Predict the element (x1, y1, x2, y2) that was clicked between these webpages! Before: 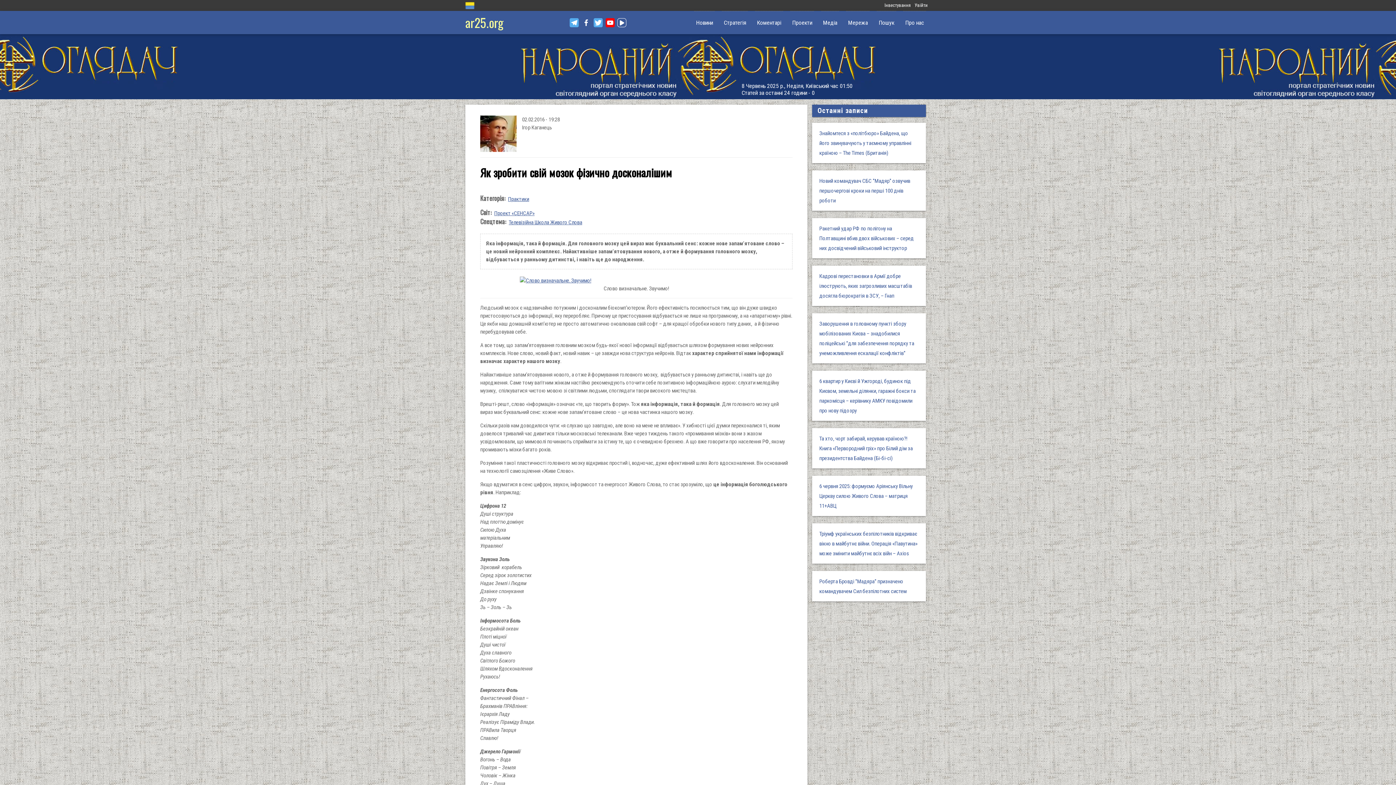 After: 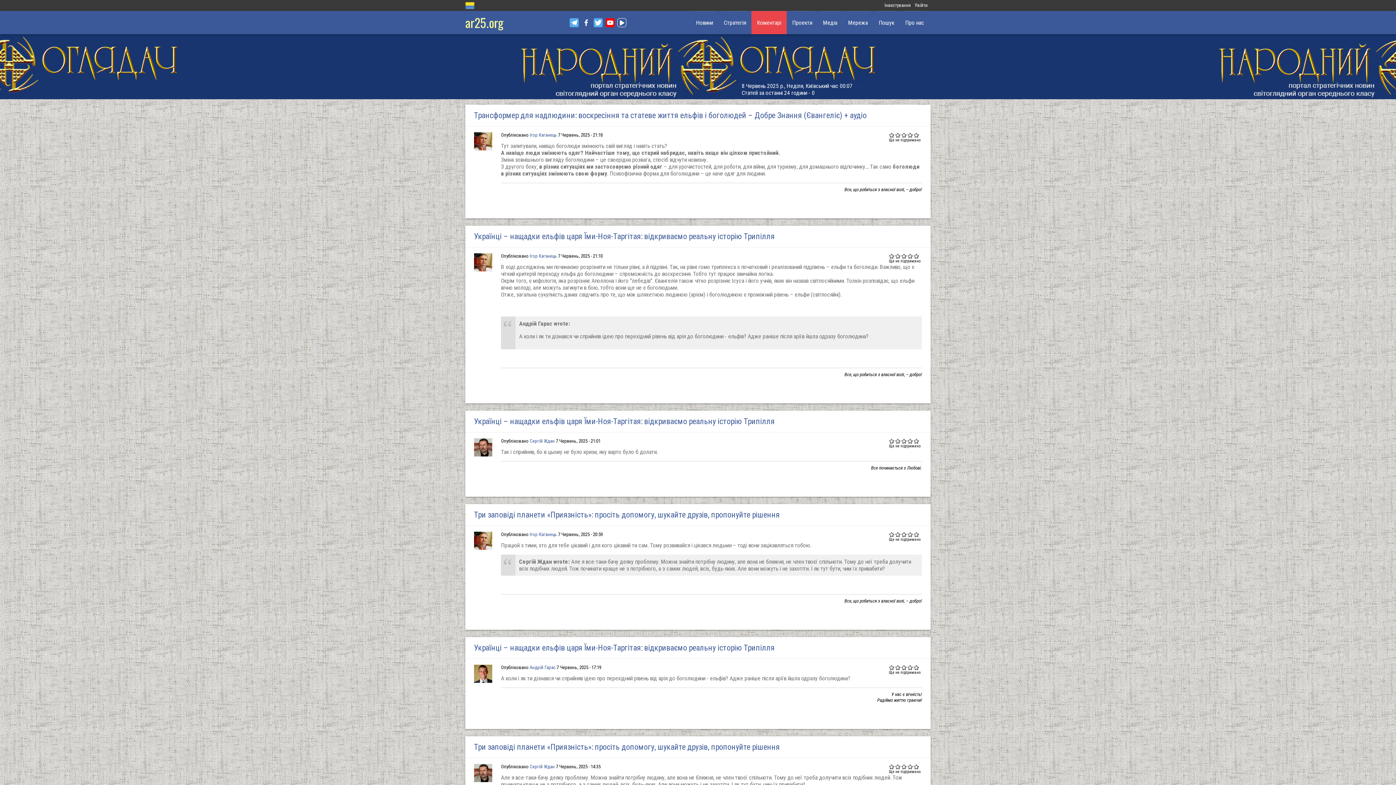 Action: label: Коментарі bbox: (751, 10, 786, 34)